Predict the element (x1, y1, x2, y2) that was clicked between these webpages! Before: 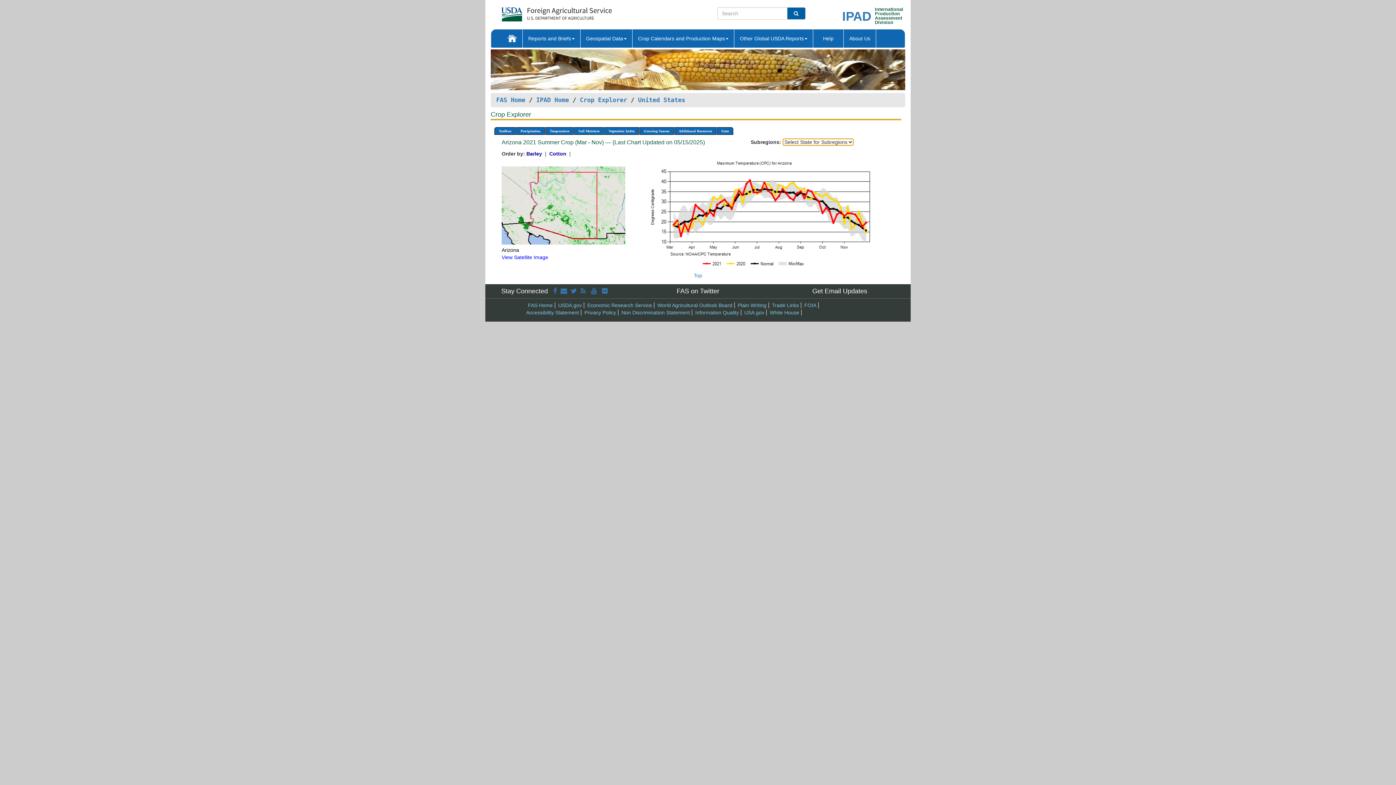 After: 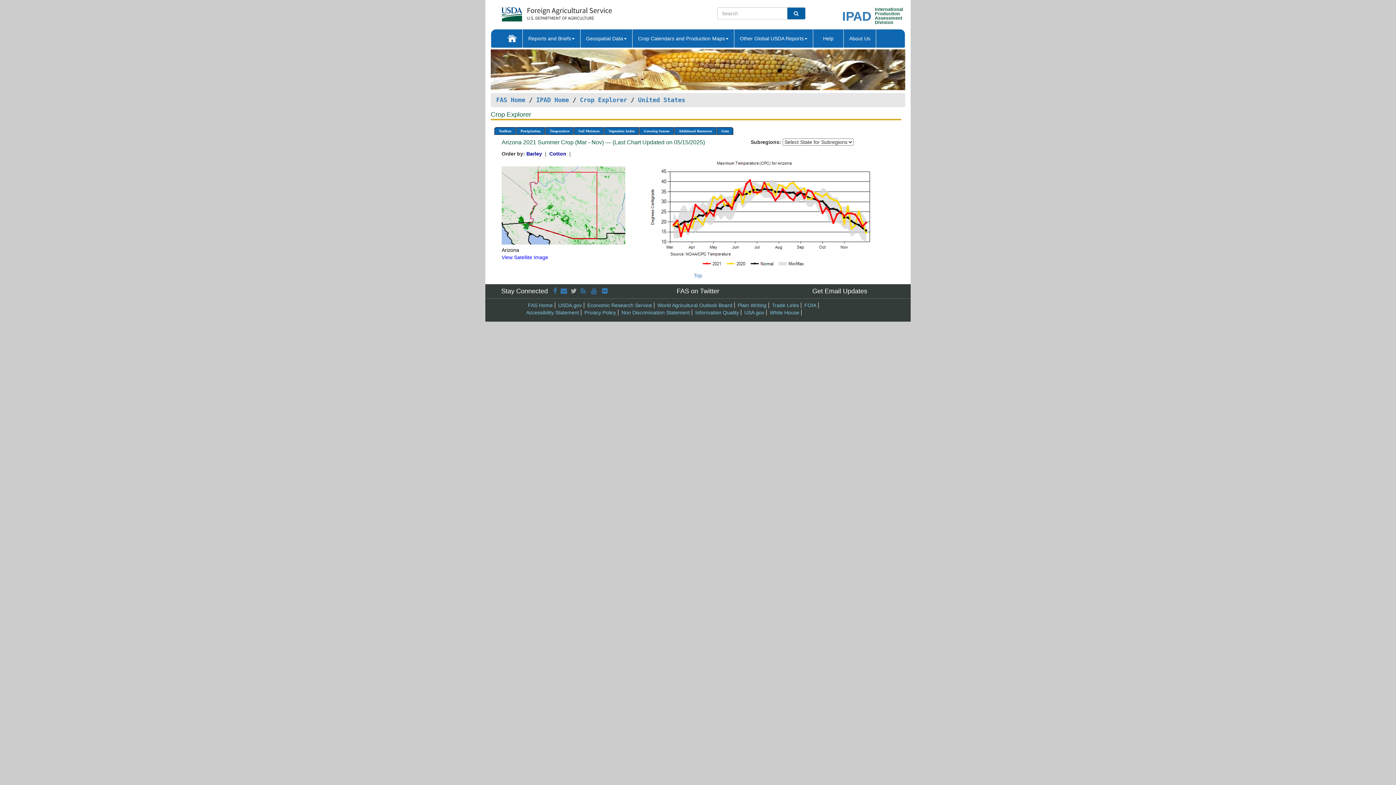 Action: bbox: (570, 287, 577, 295)